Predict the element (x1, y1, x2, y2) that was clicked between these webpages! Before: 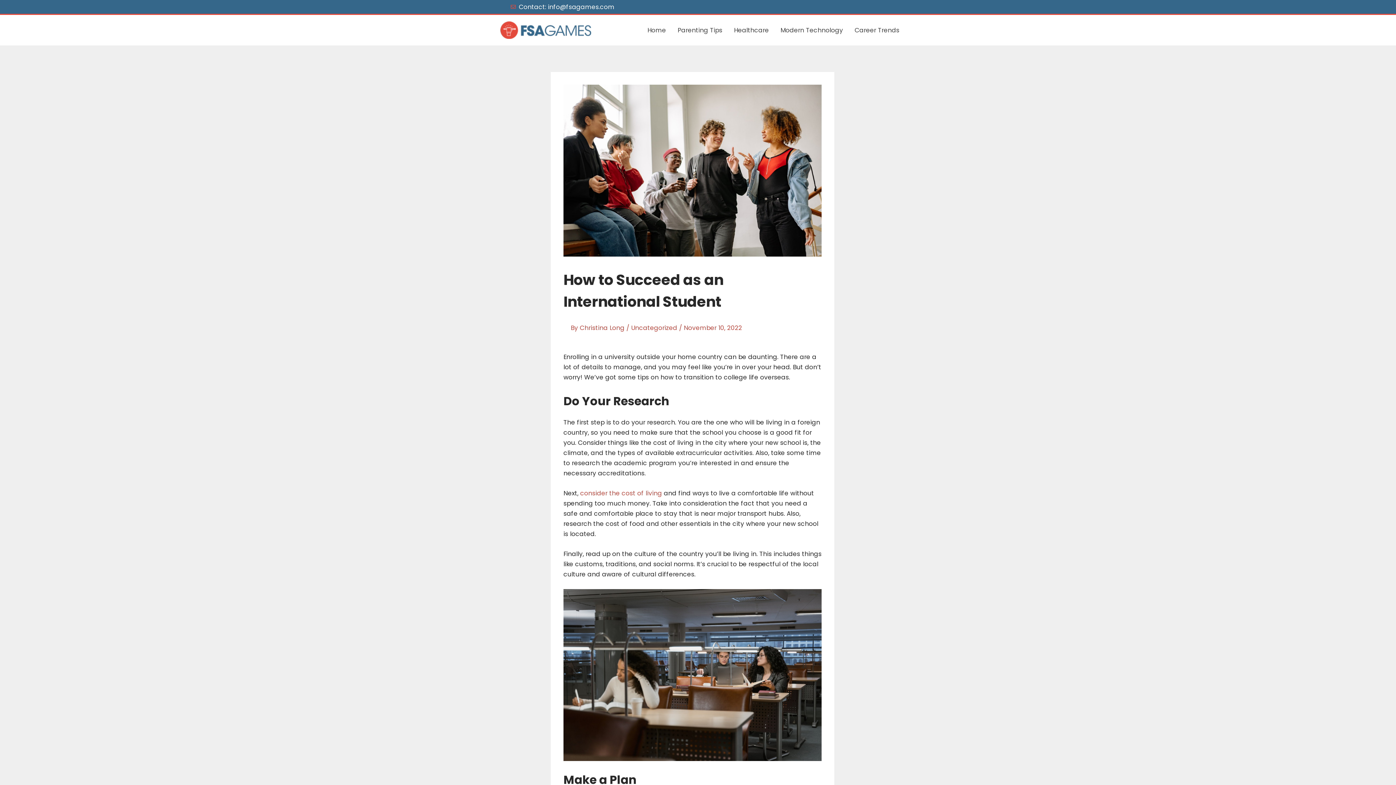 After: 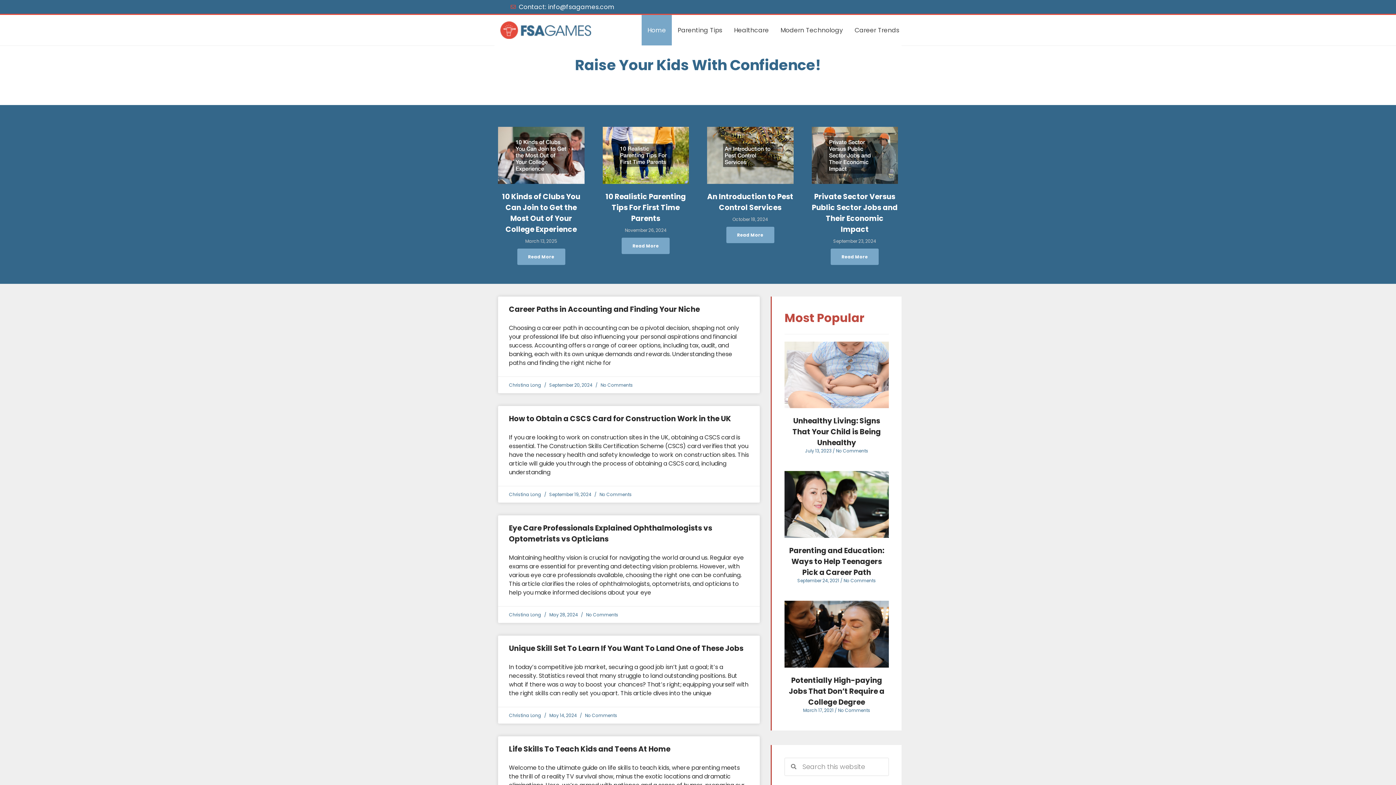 Action: bbox: (641, 14, 671, 45) label: Home